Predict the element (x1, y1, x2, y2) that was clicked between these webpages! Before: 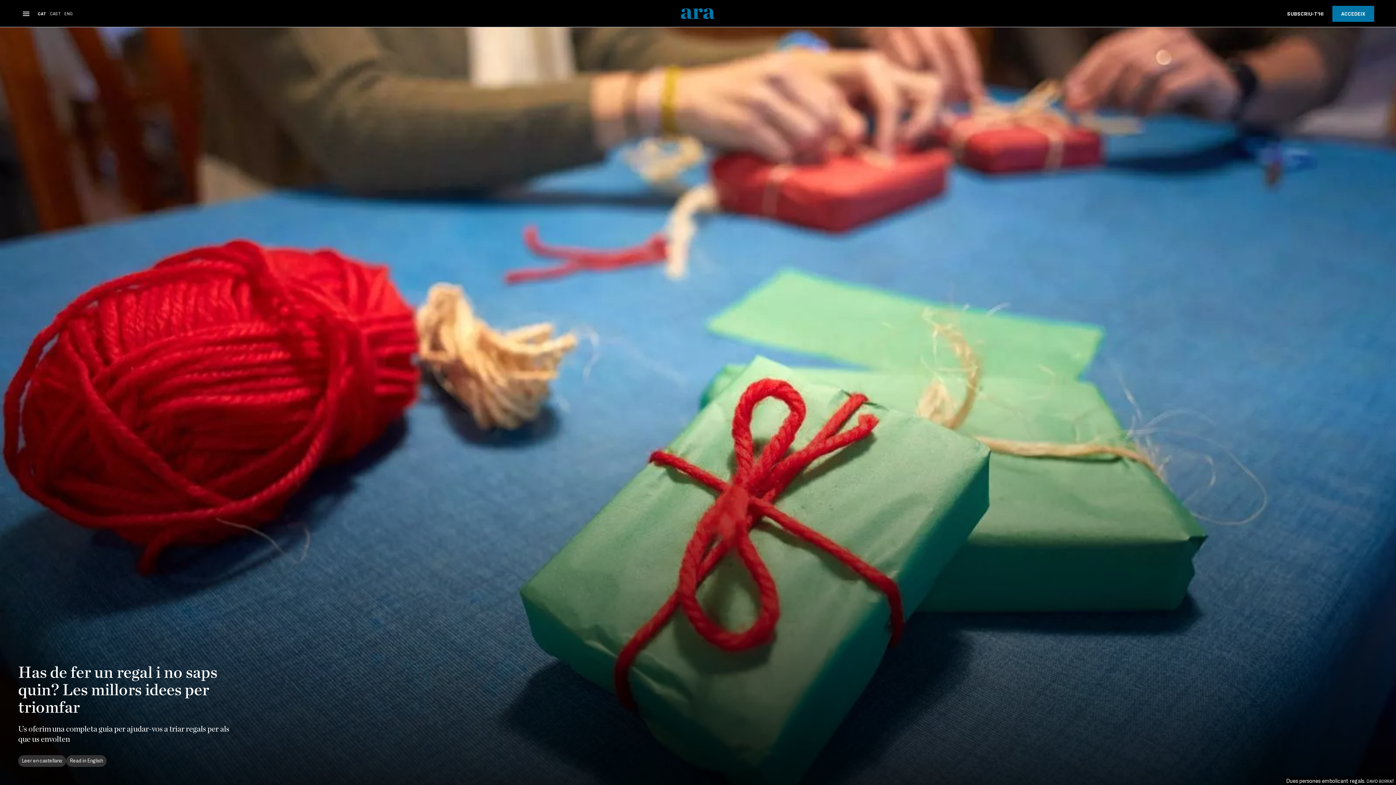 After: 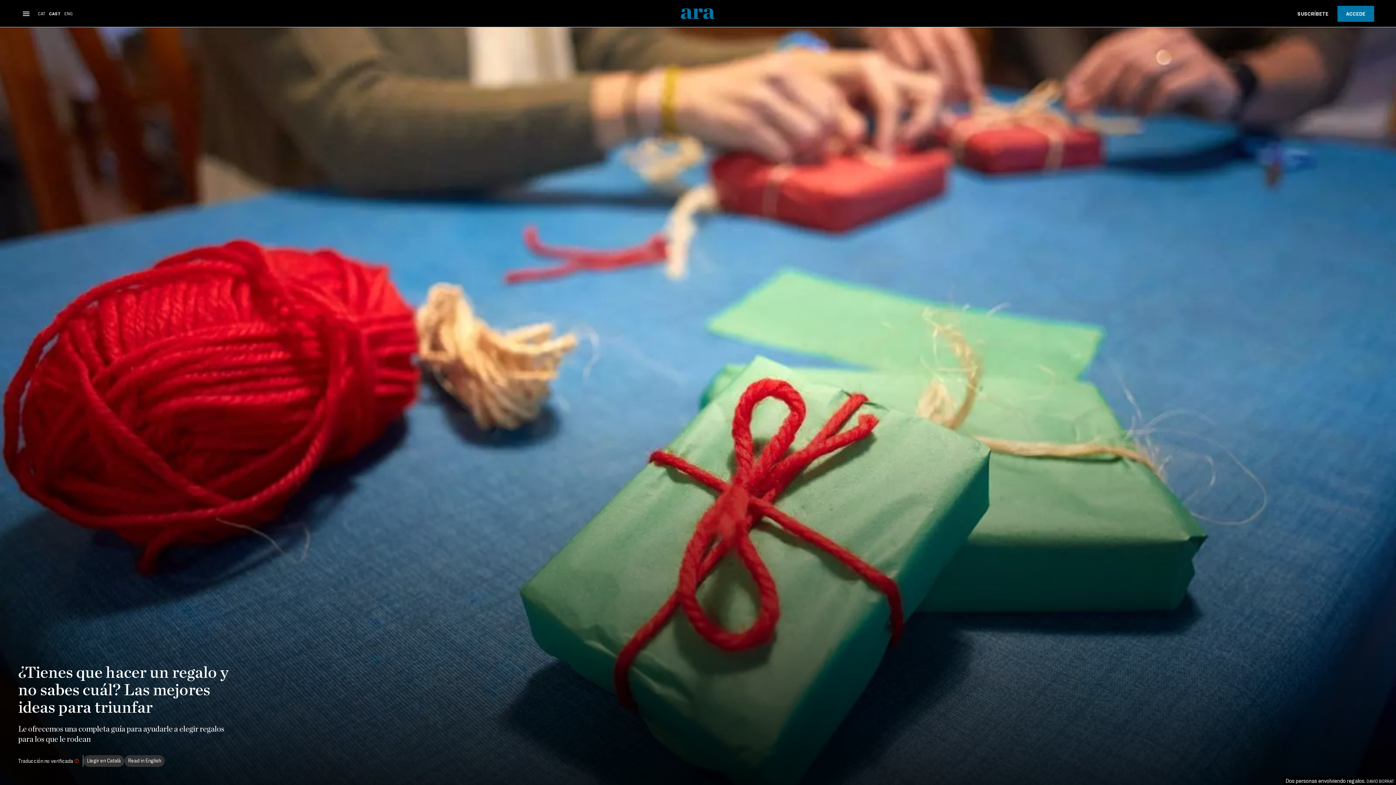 Action: label: Leer en castellano bbox: (21, 757, 62, 764)